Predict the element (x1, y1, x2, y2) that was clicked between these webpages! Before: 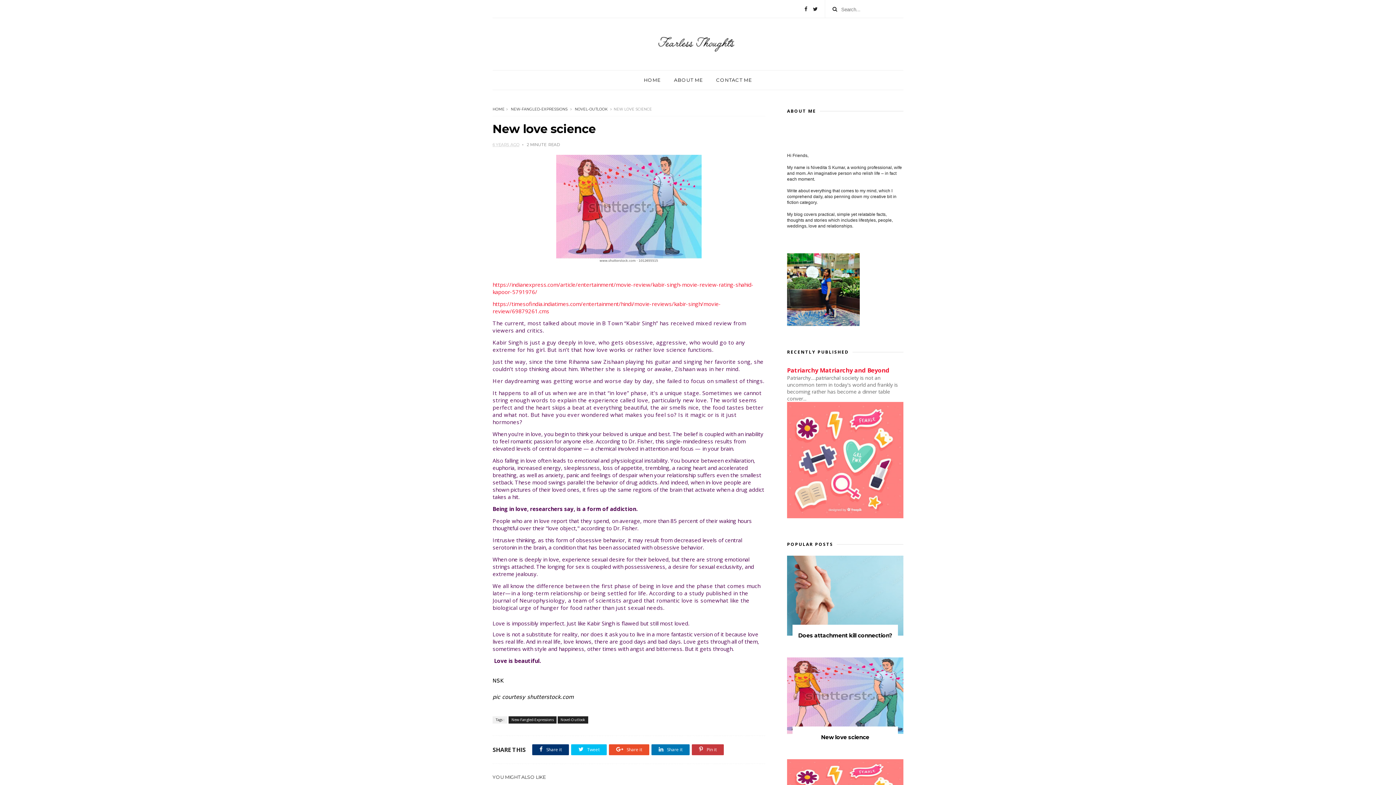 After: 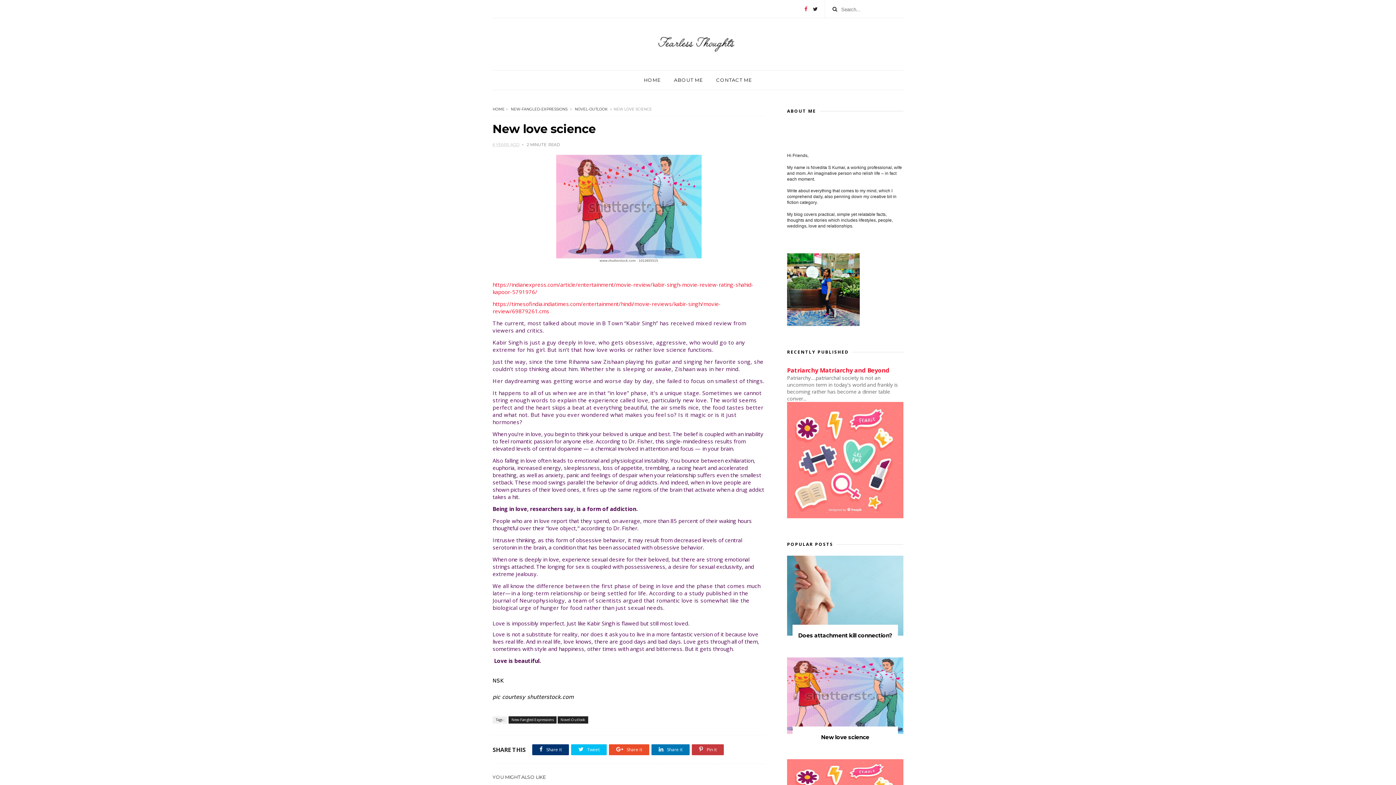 Action: bbox: (804, 0, 807, 18)